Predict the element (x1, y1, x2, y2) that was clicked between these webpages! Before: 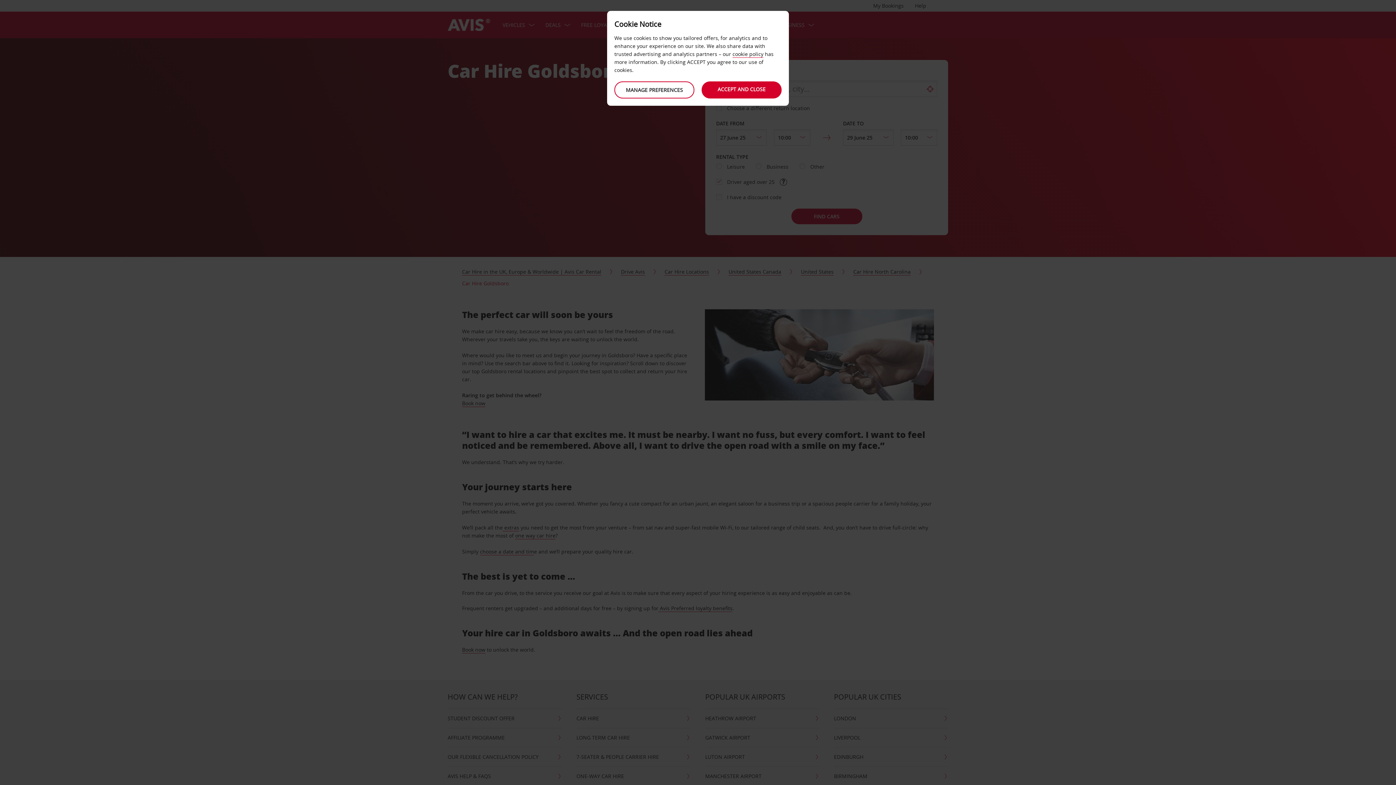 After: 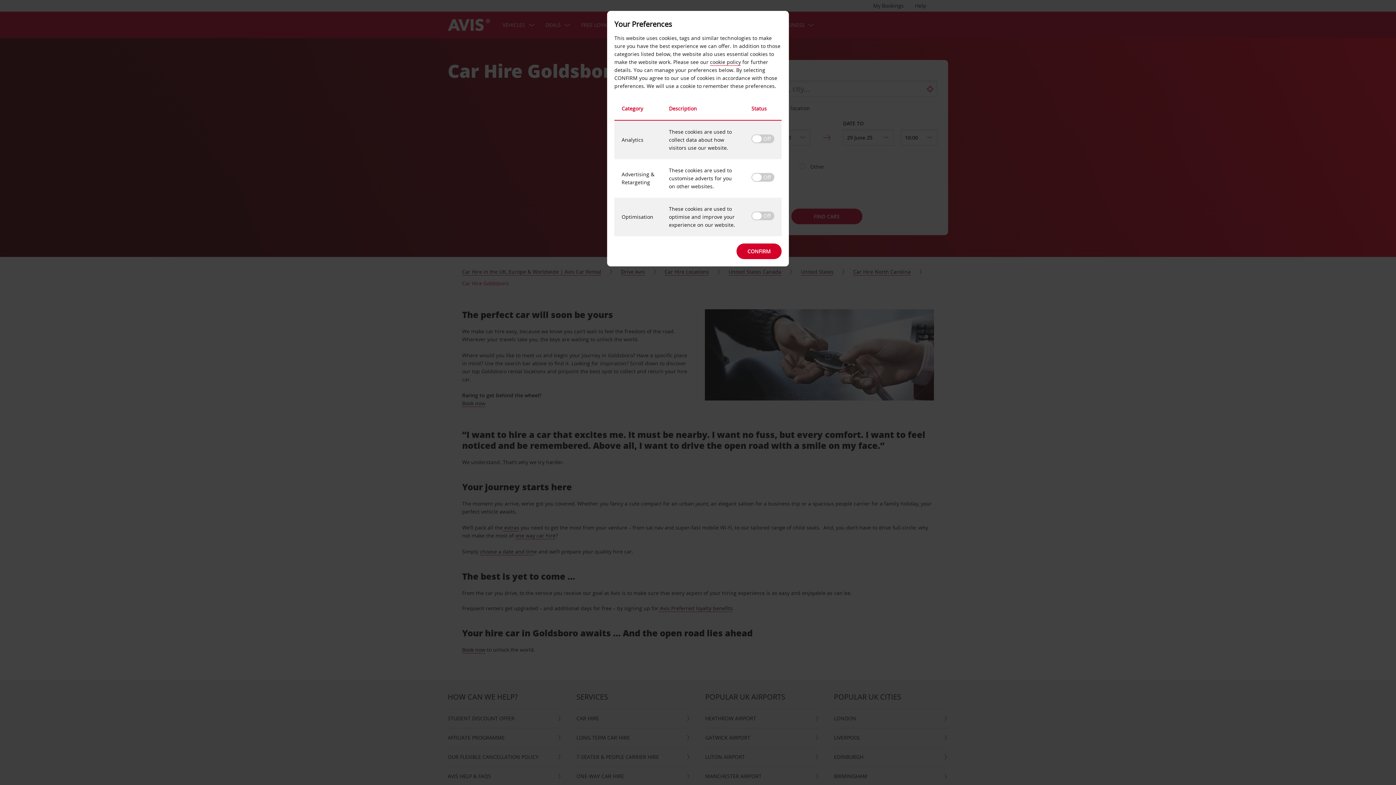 Action: label: MANAGE PREFERENCES bbox: (614, 81, 694, 98)